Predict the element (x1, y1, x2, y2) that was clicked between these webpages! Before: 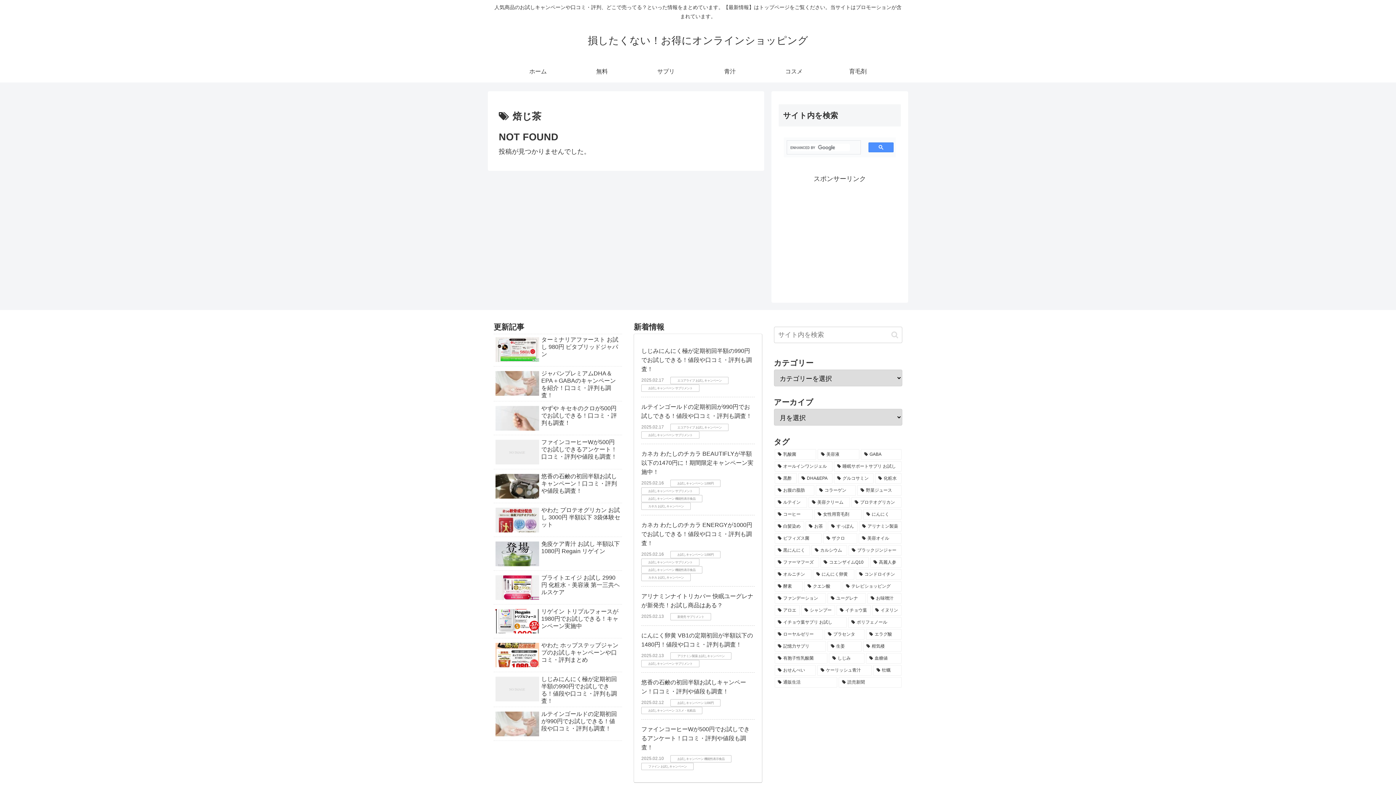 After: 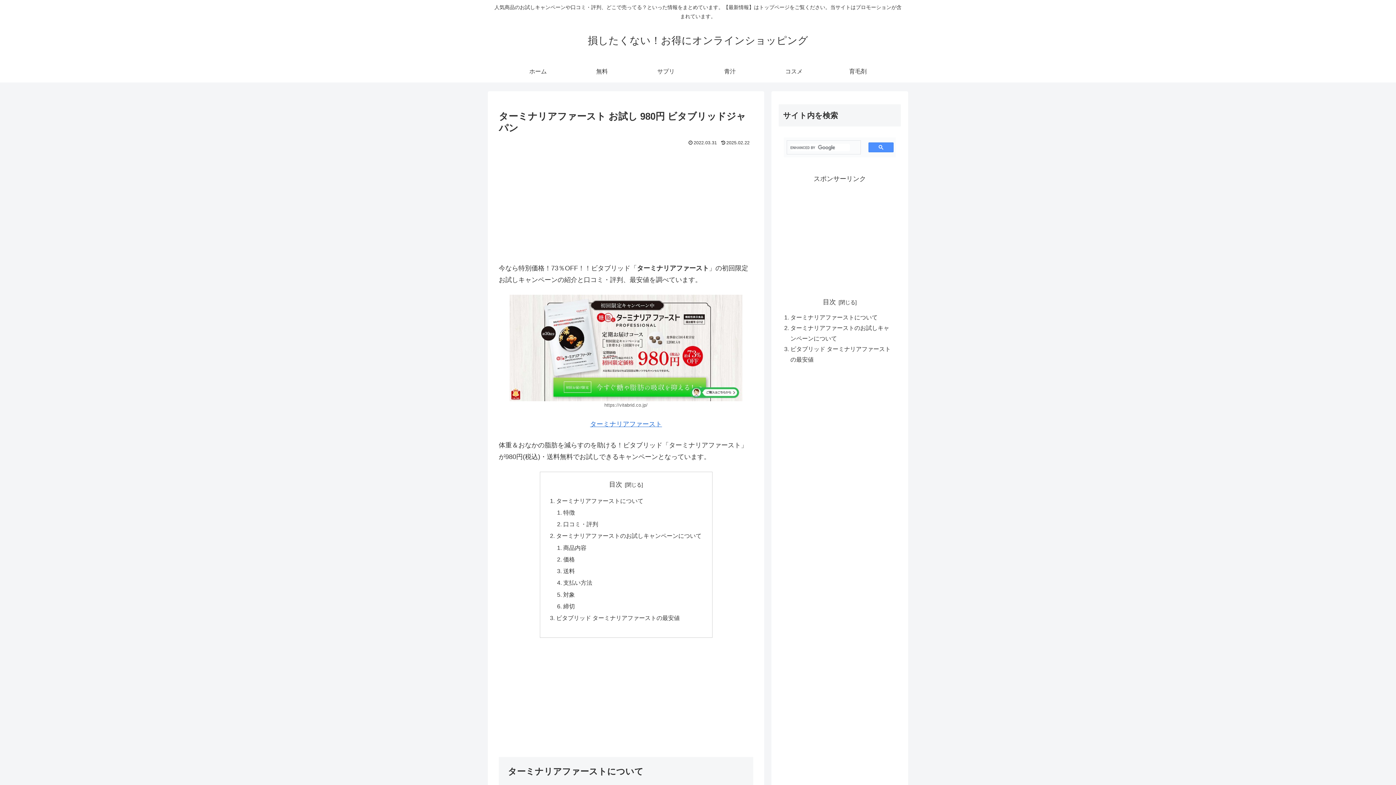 Action: label: ターミナリアファースト お試し 980円 ビタブリッドジャパン bbox: (493, 333, 622, 366)